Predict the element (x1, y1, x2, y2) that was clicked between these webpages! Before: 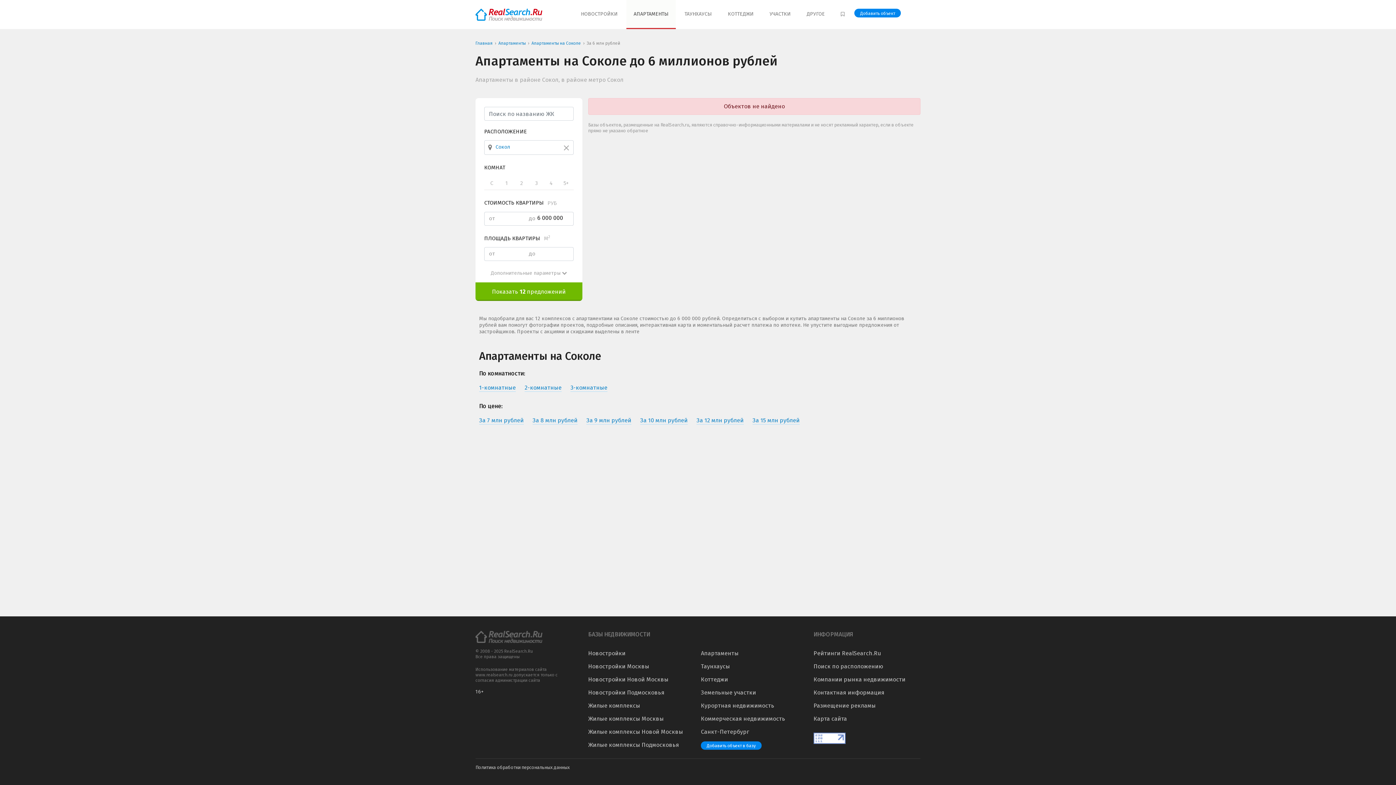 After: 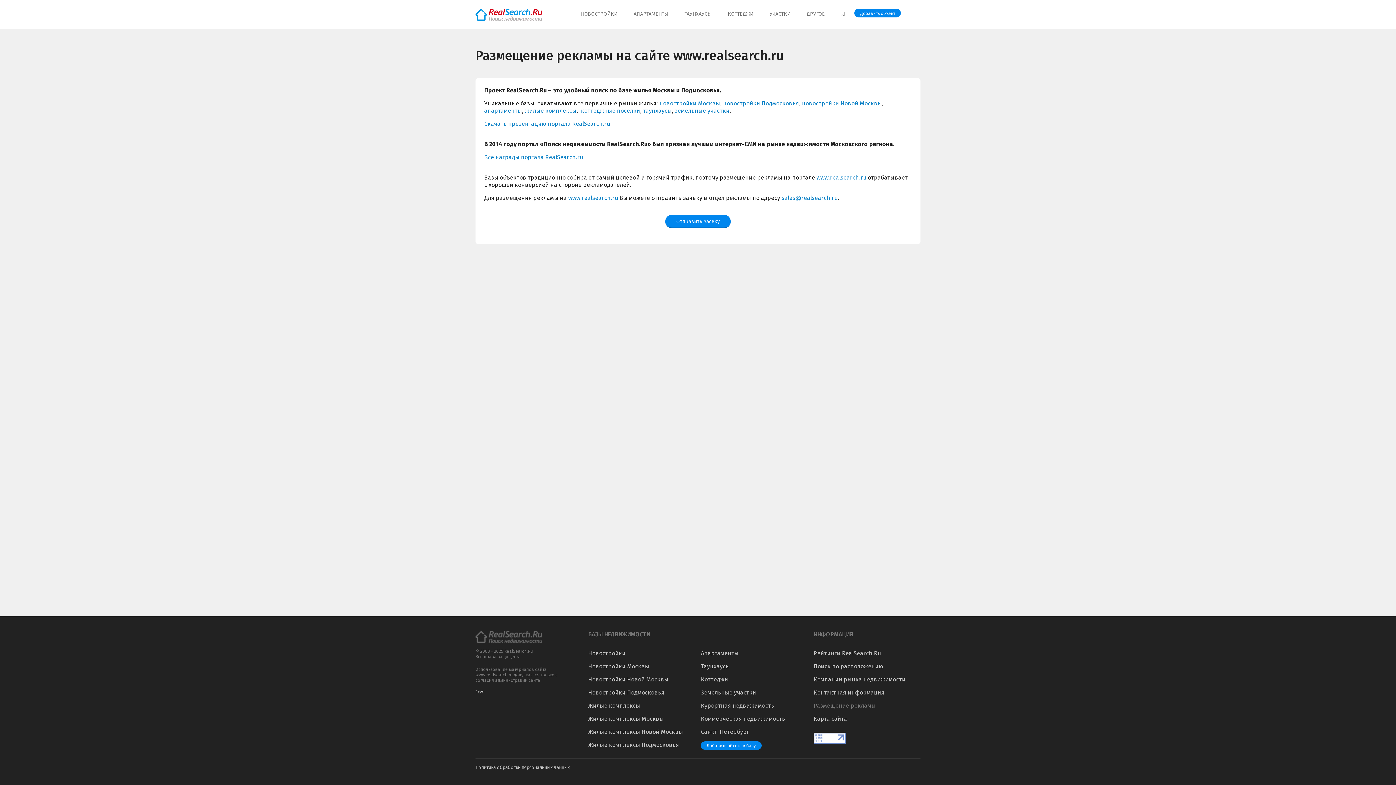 Action: bbox: (813, 702, 920, 709) label: Размещение рекламы